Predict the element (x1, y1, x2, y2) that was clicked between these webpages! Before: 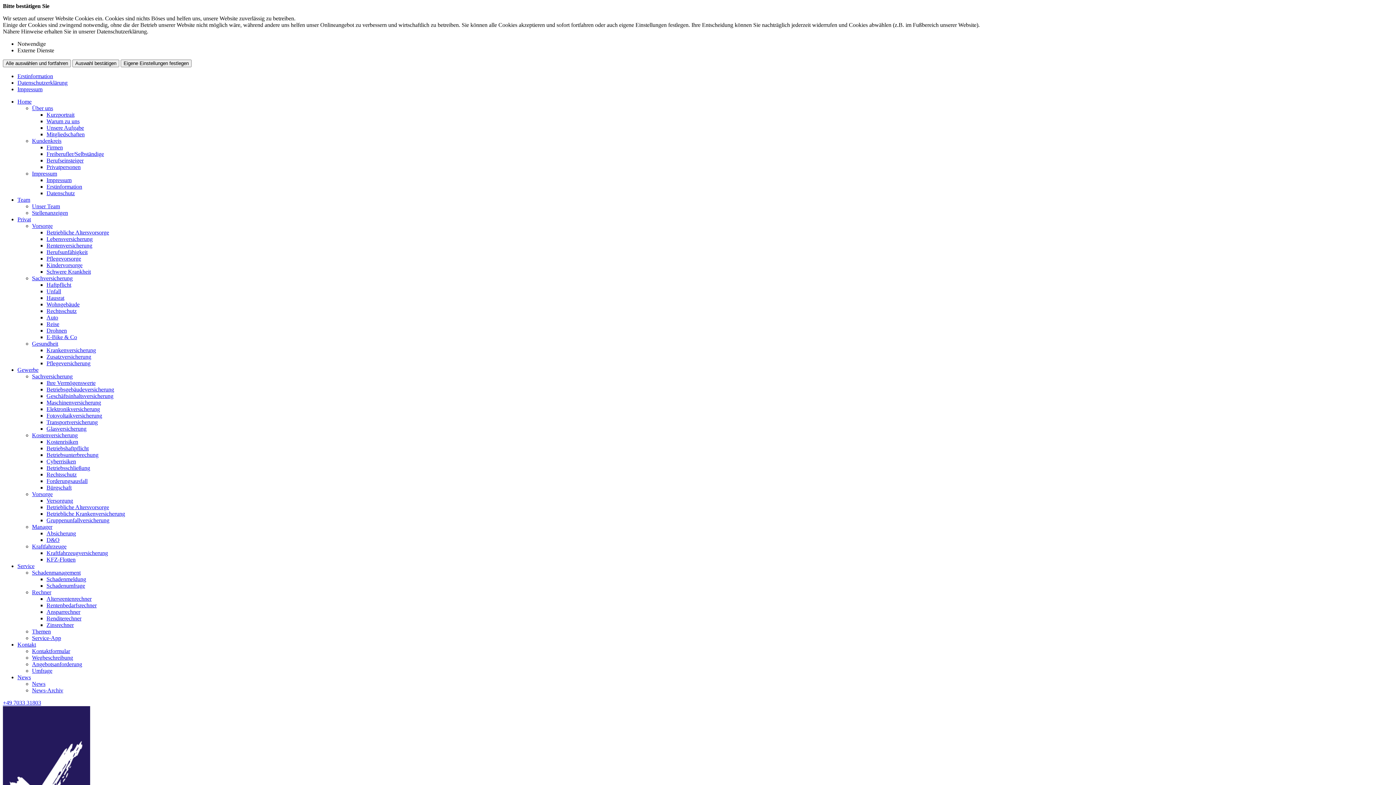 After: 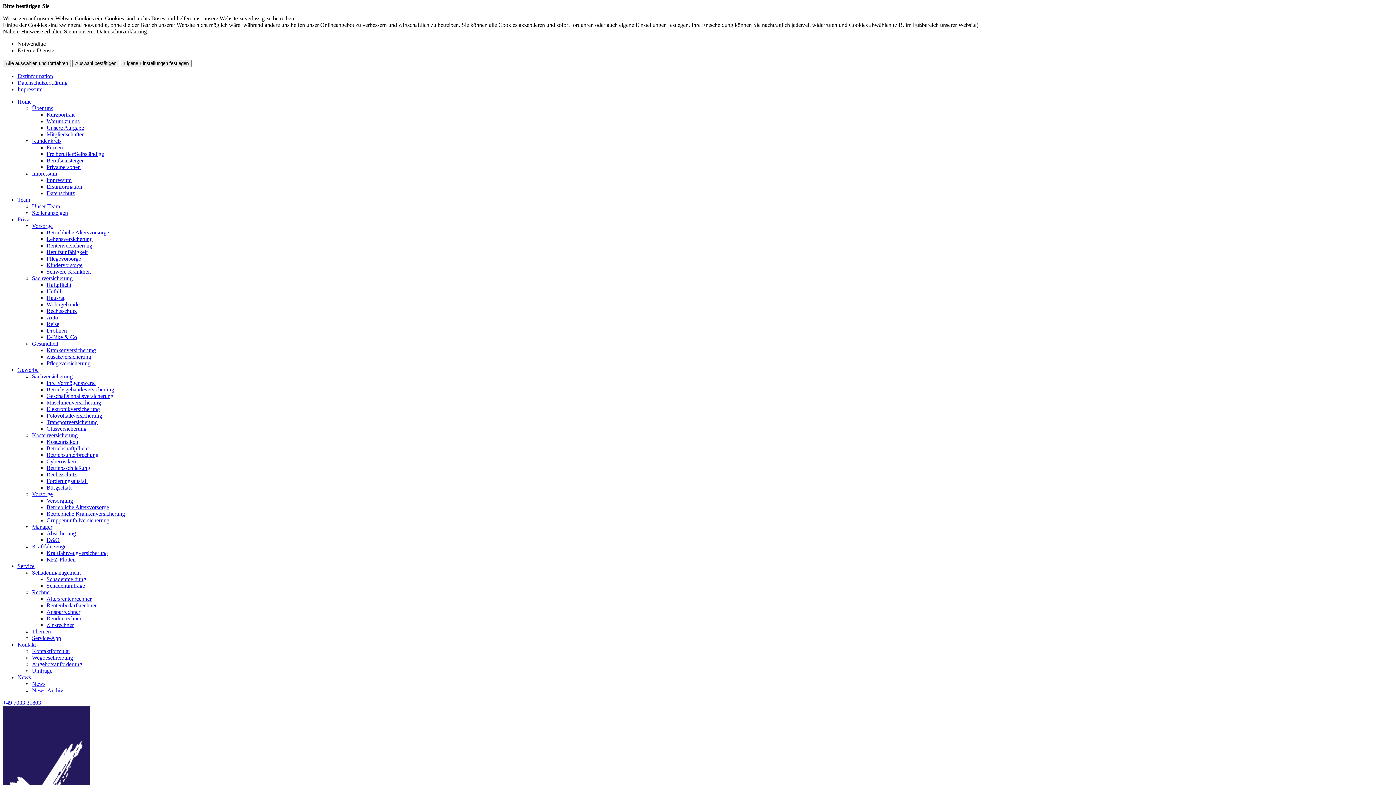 Action: bbox: (46, 262, 82, 268) label: Kindervorsorge